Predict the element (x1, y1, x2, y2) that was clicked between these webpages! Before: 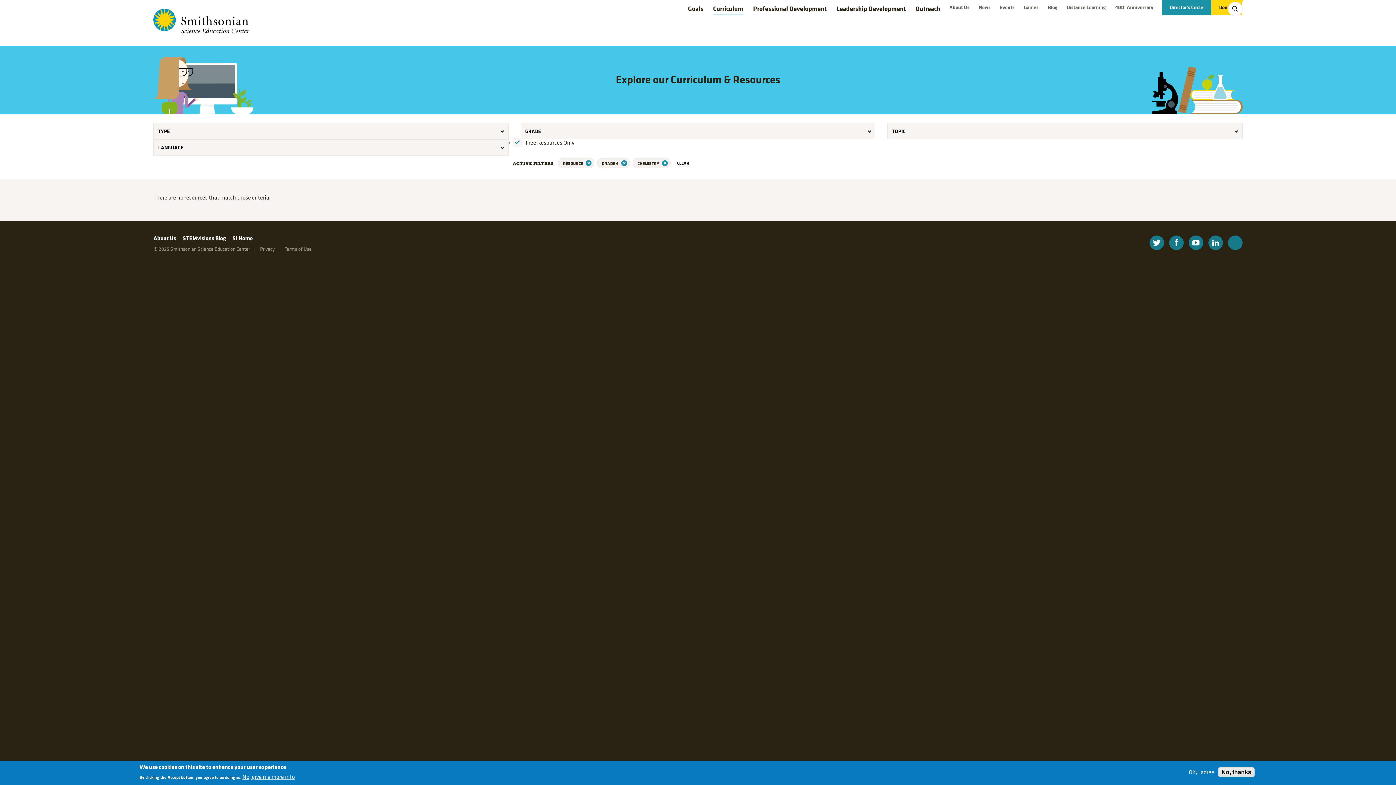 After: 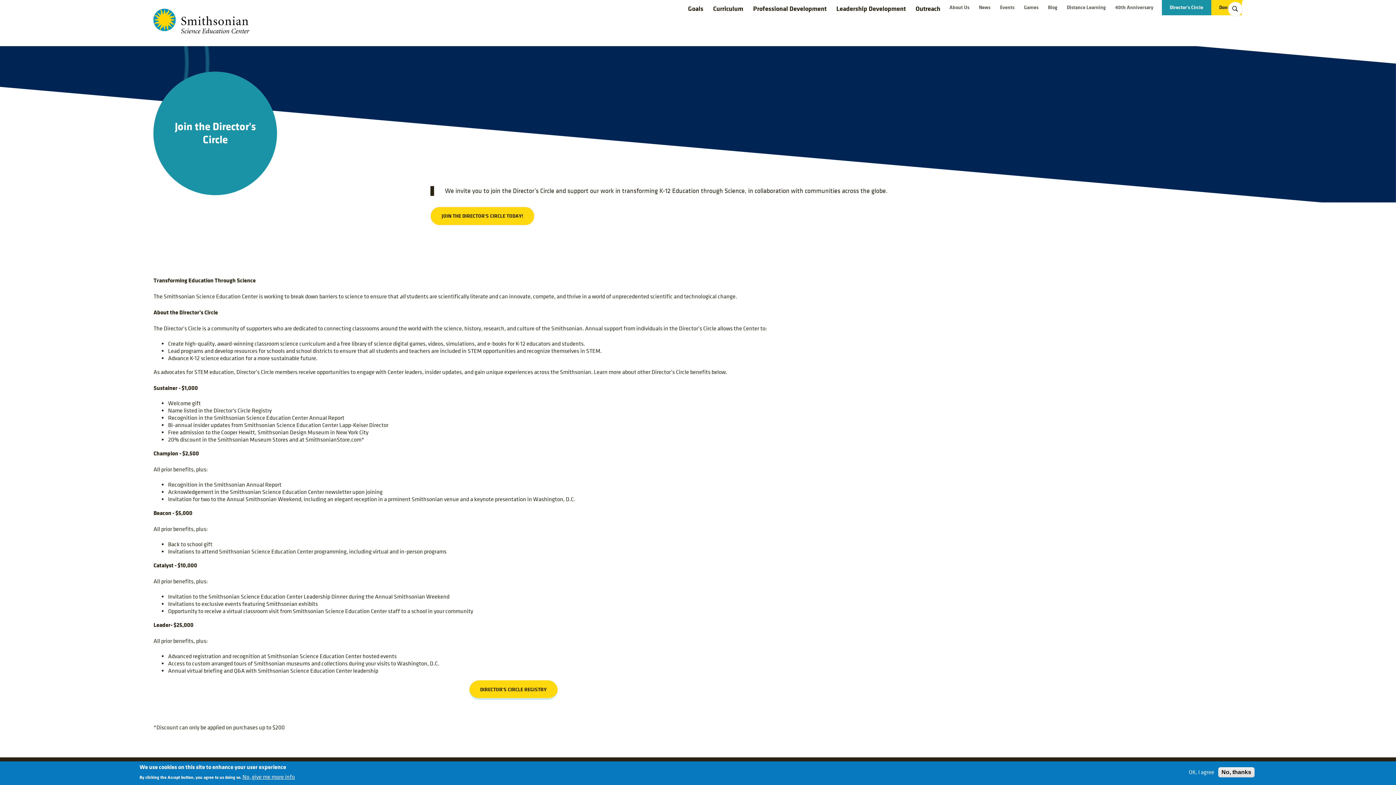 Action: label: Director's Circle bbox: (1162, 3, 1211, 11)